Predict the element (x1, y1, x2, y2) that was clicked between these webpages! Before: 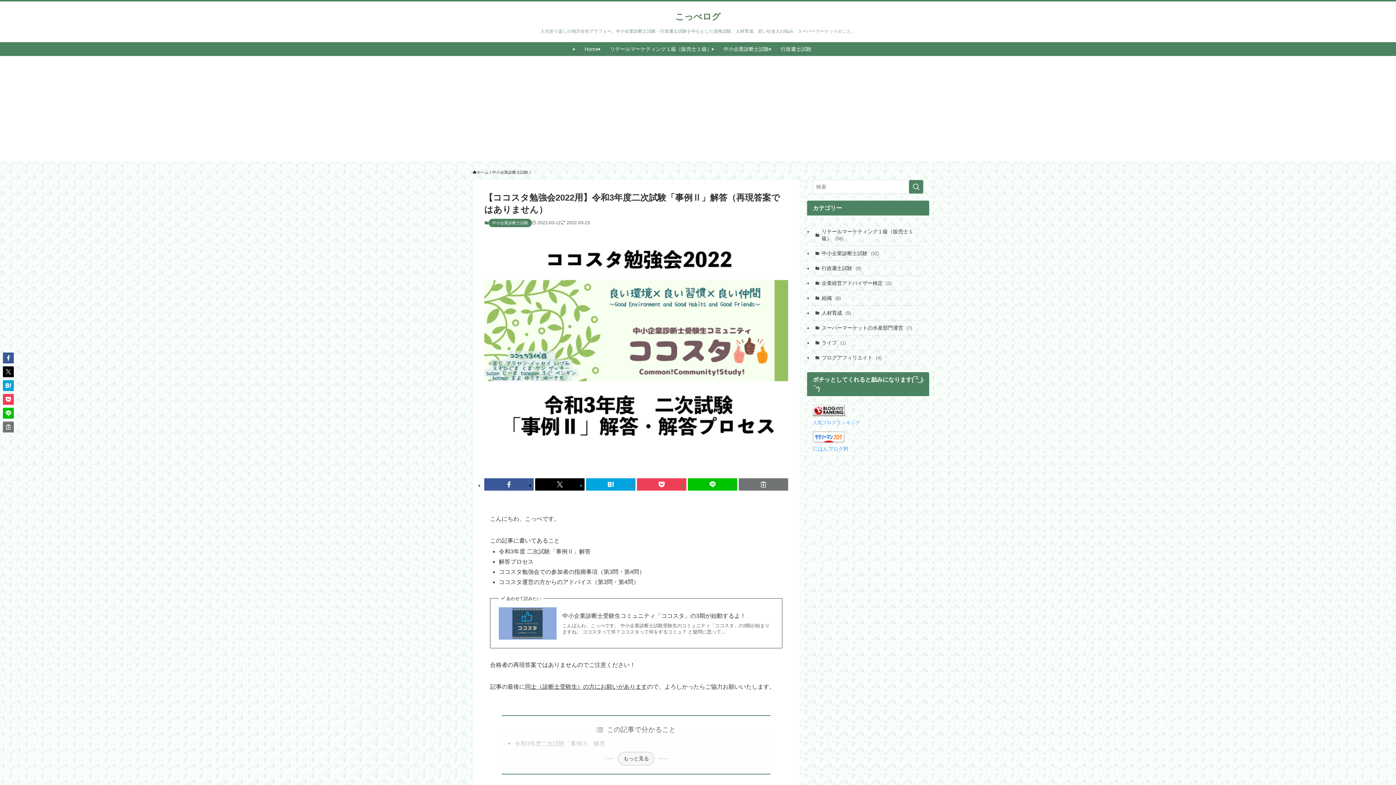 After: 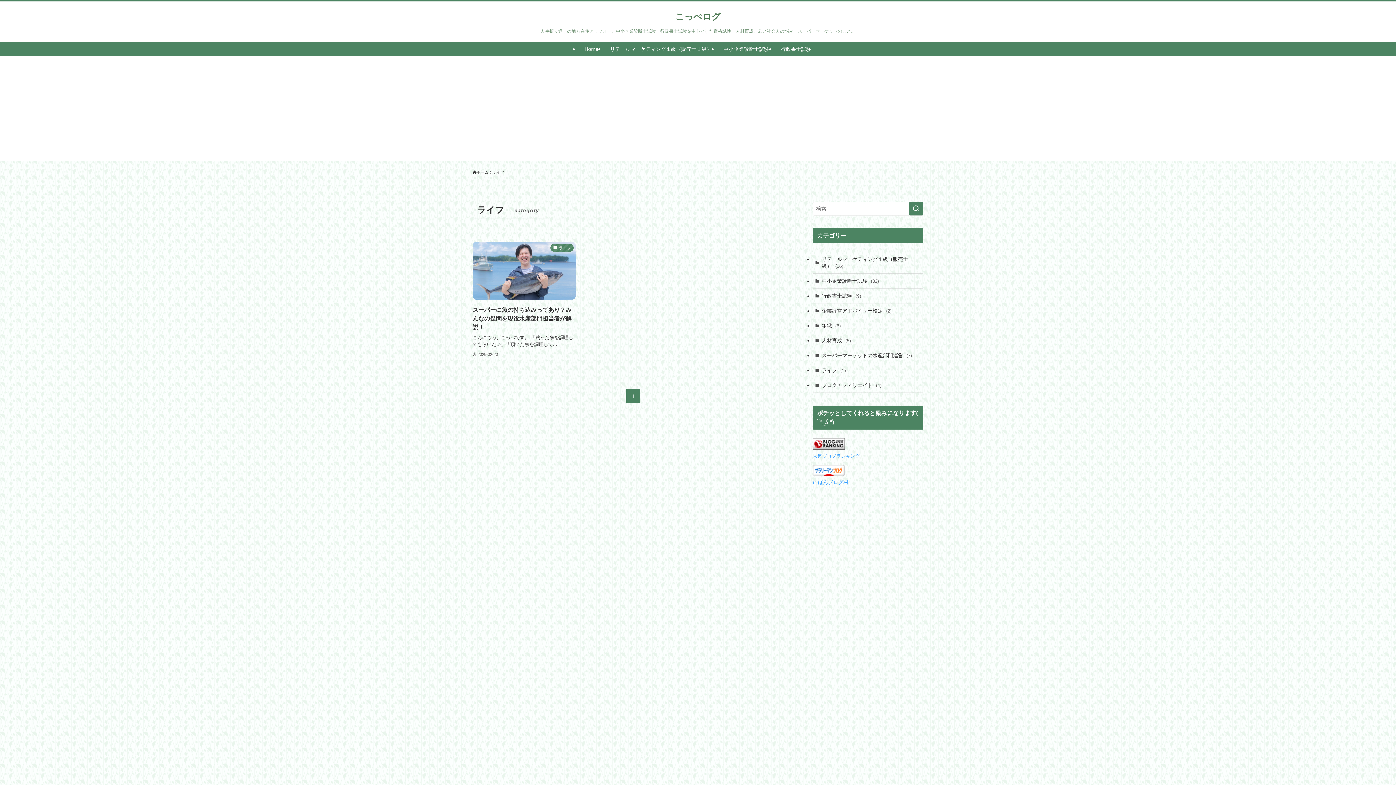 Action: label: ライフ (1) bbox: (813, 335, 923, 350)